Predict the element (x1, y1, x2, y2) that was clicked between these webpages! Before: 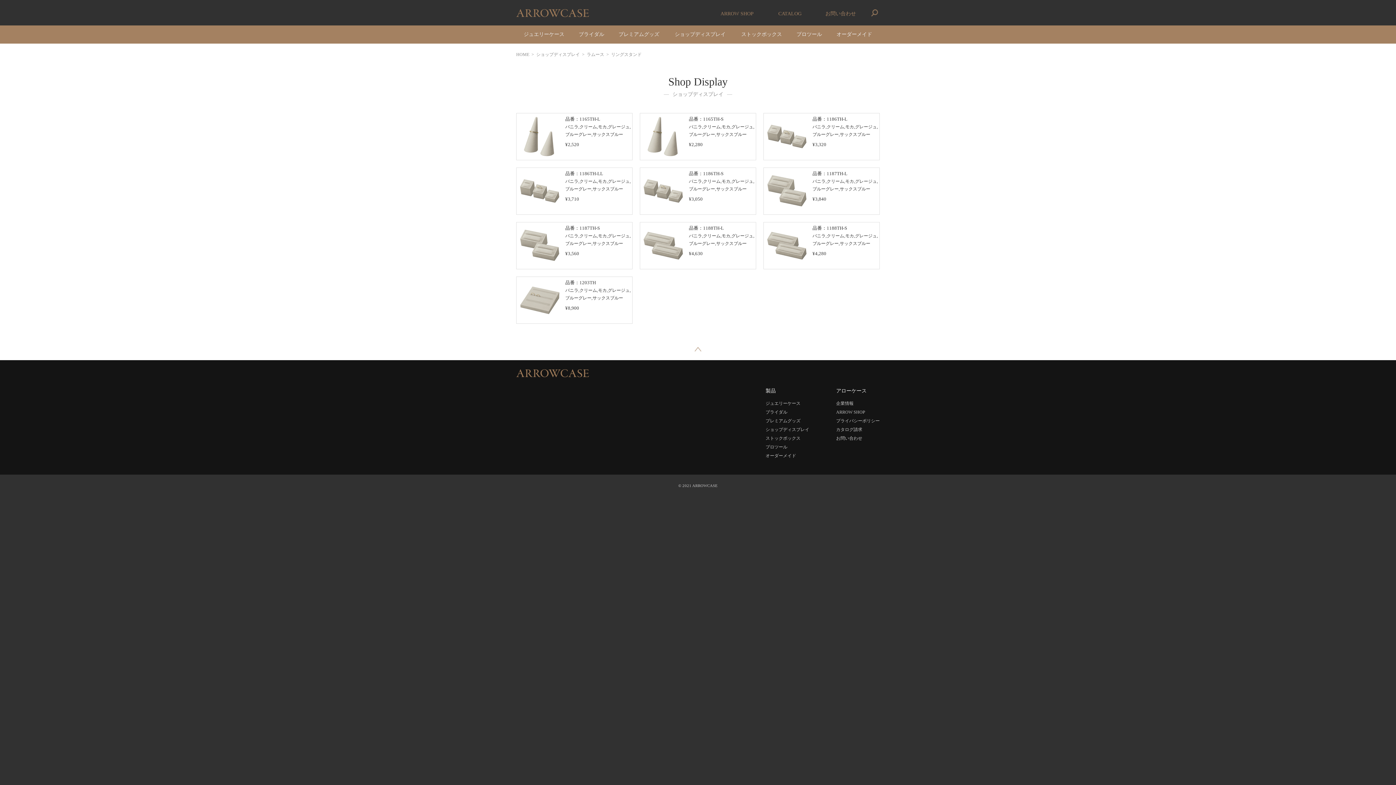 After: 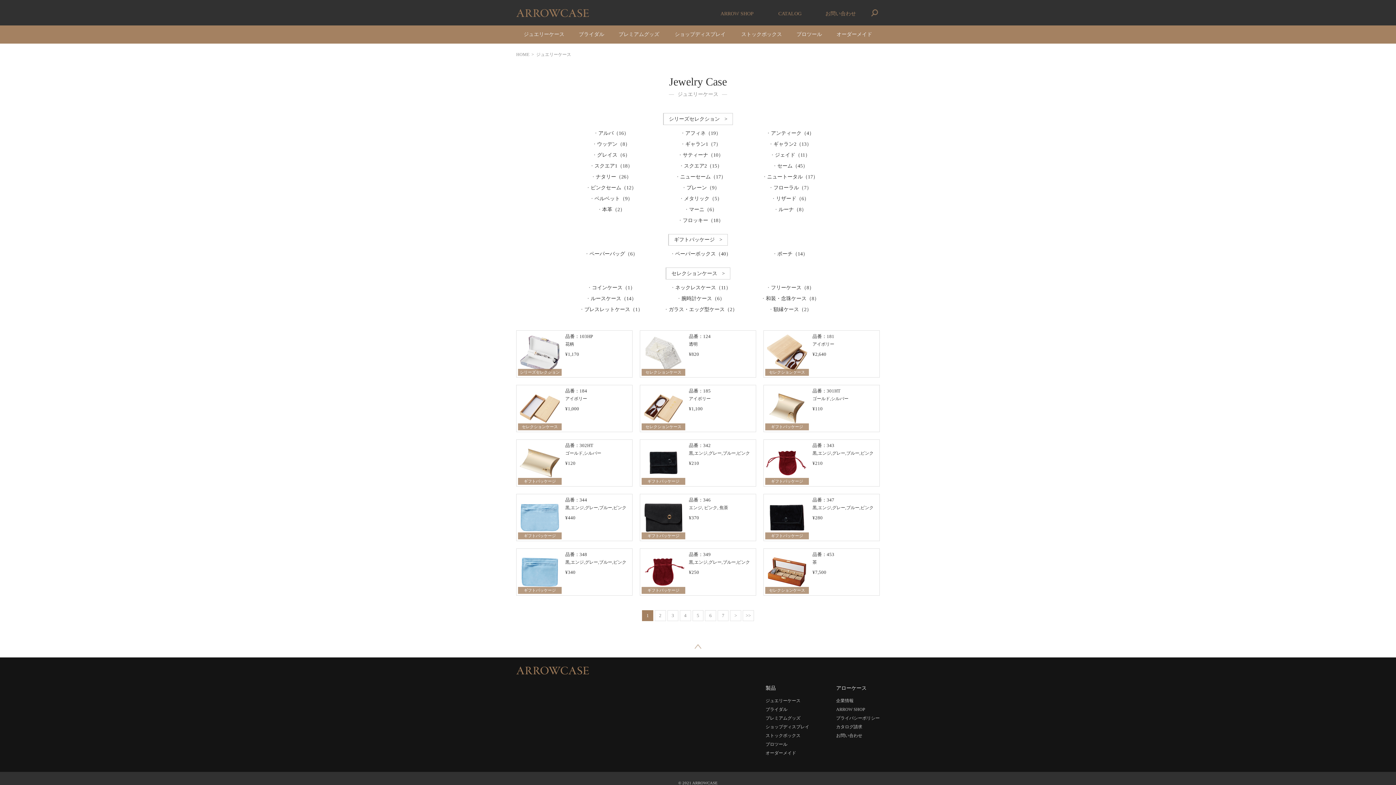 Action: bbox: (765, 401, 800, 406) label: ジュエリーケース